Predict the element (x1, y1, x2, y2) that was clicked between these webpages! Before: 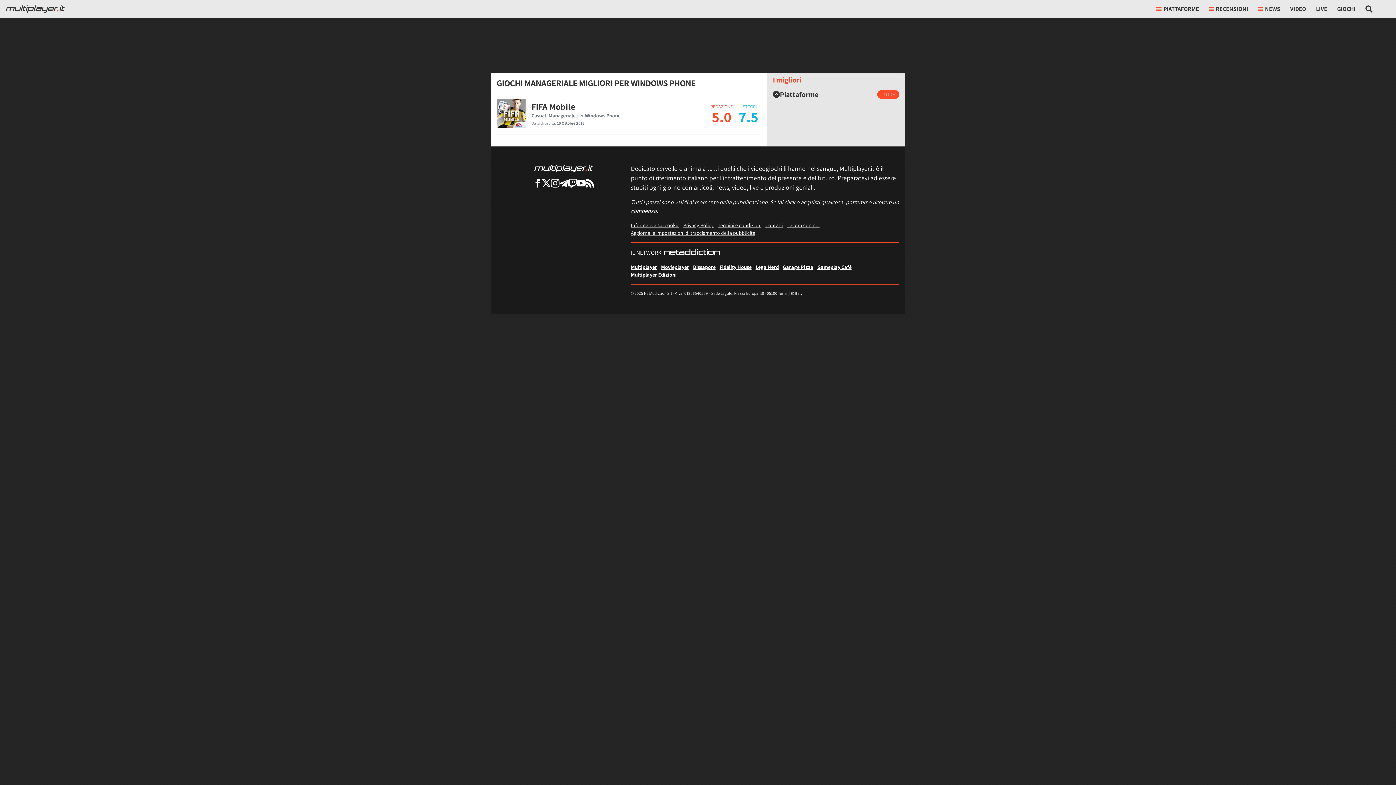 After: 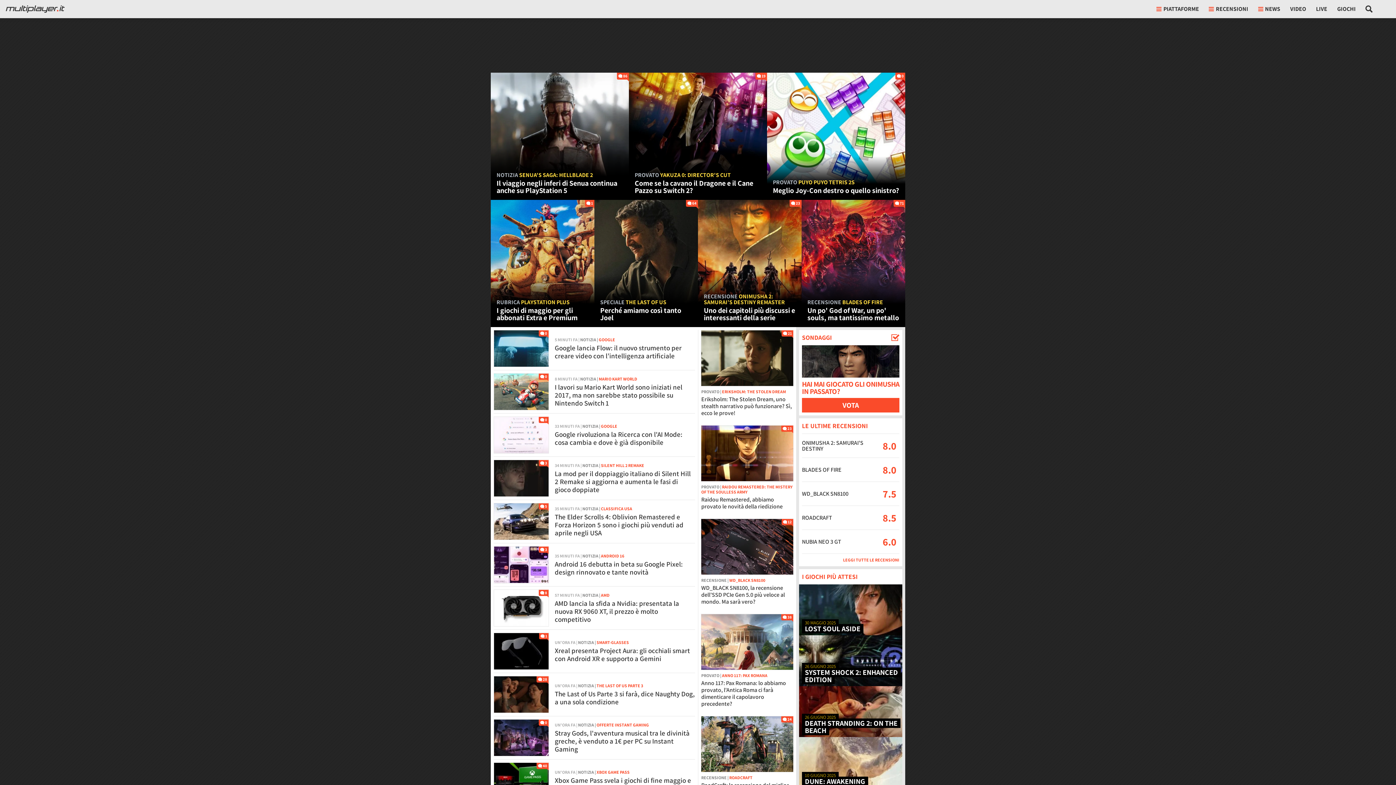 Action: bbox: (534, 164, 593, 172)